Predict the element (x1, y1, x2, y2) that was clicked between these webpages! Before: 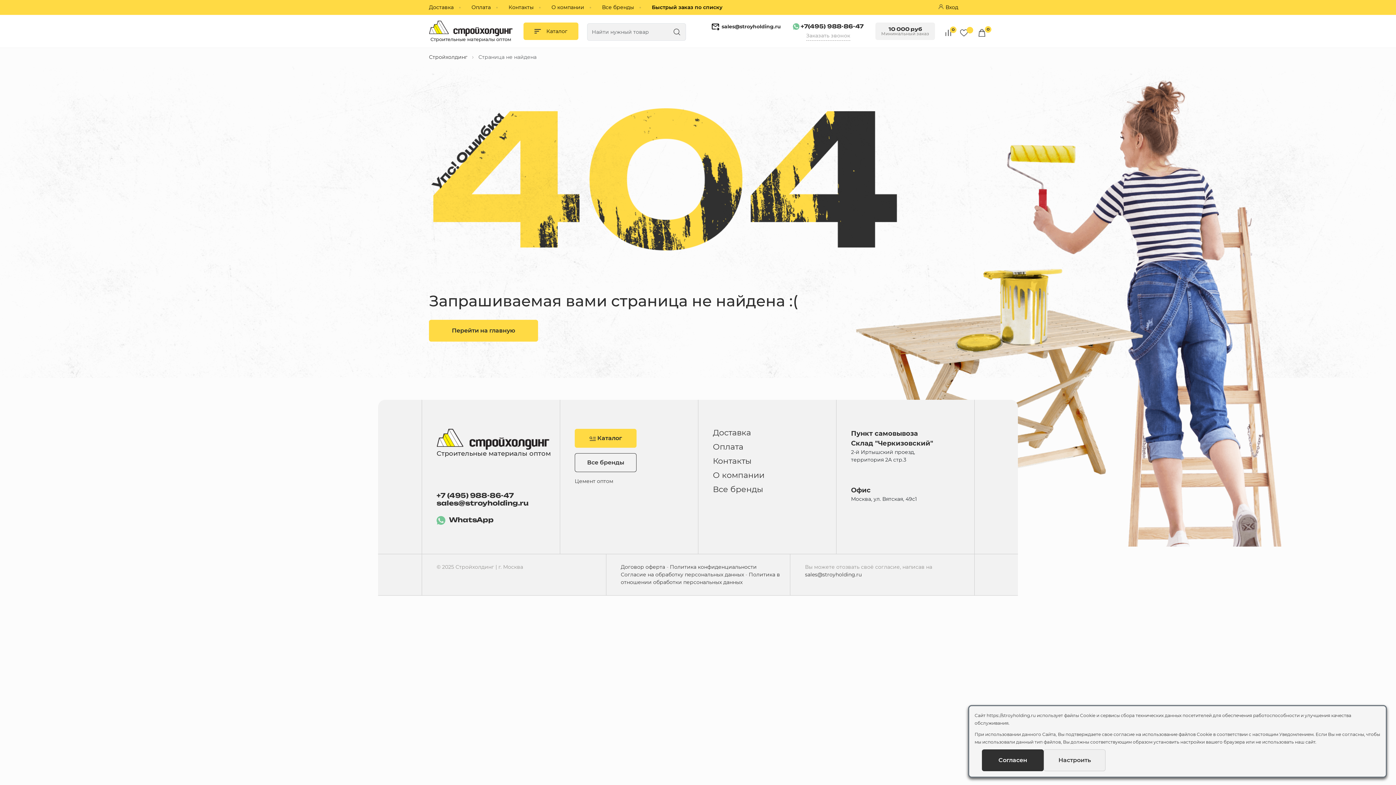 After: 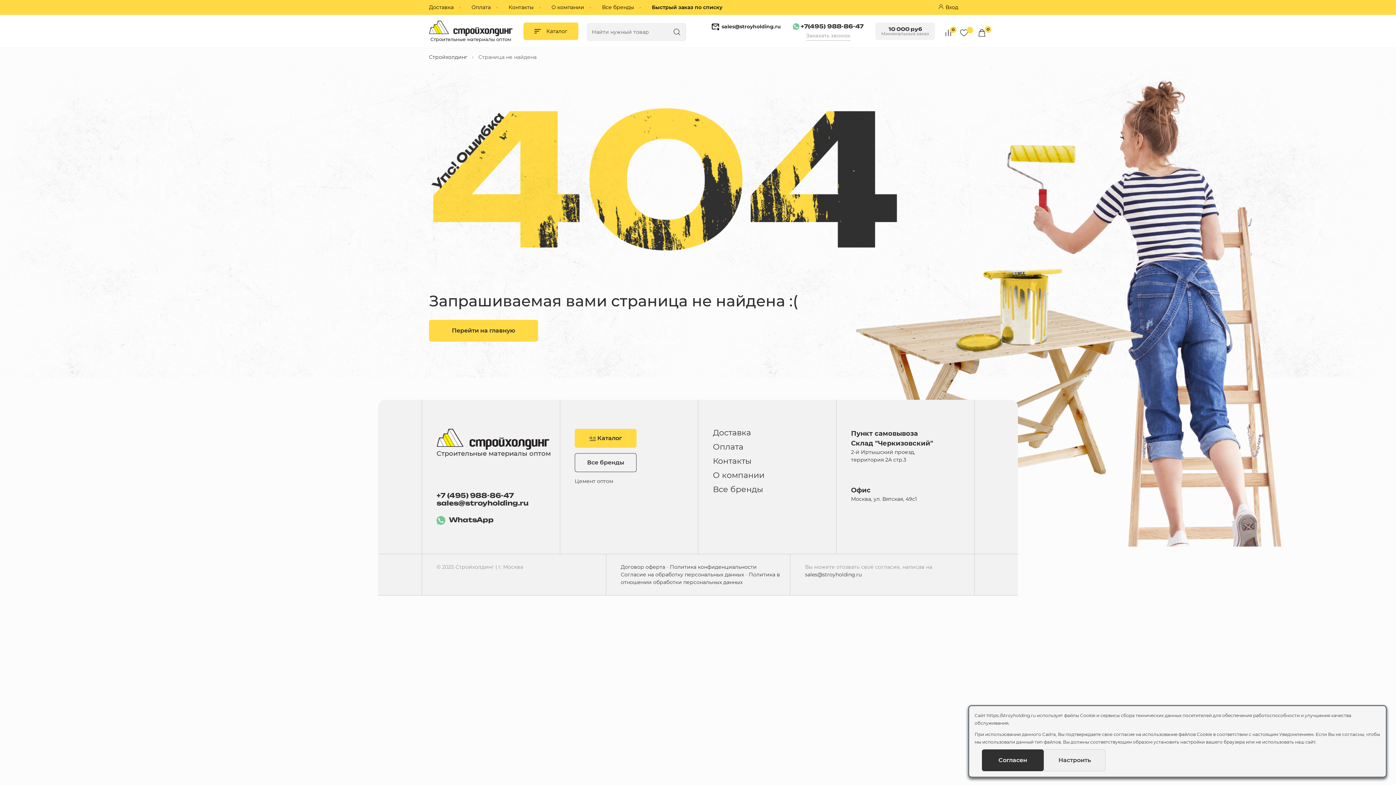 Action: label: sales@stroyholding.ru bbox: (721, 22, 781, 31)